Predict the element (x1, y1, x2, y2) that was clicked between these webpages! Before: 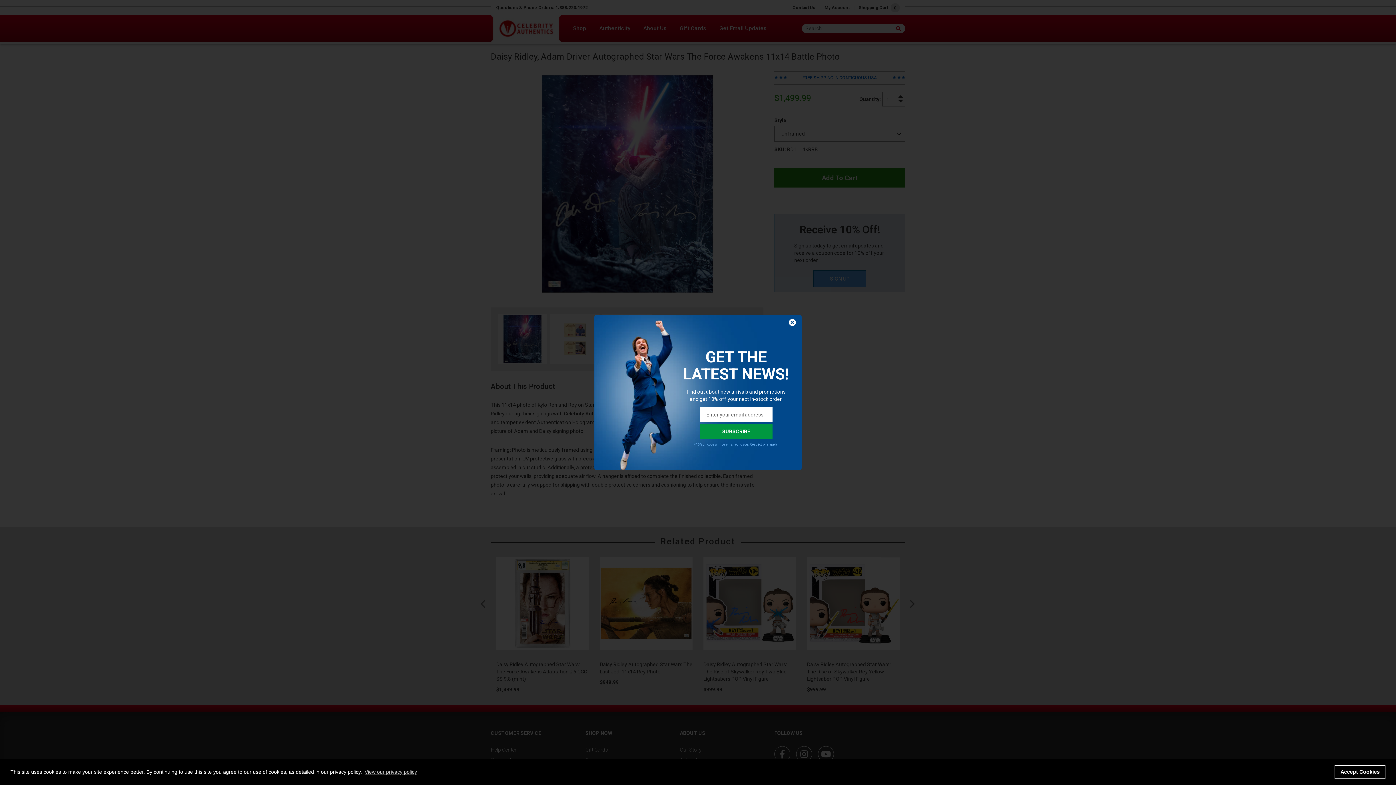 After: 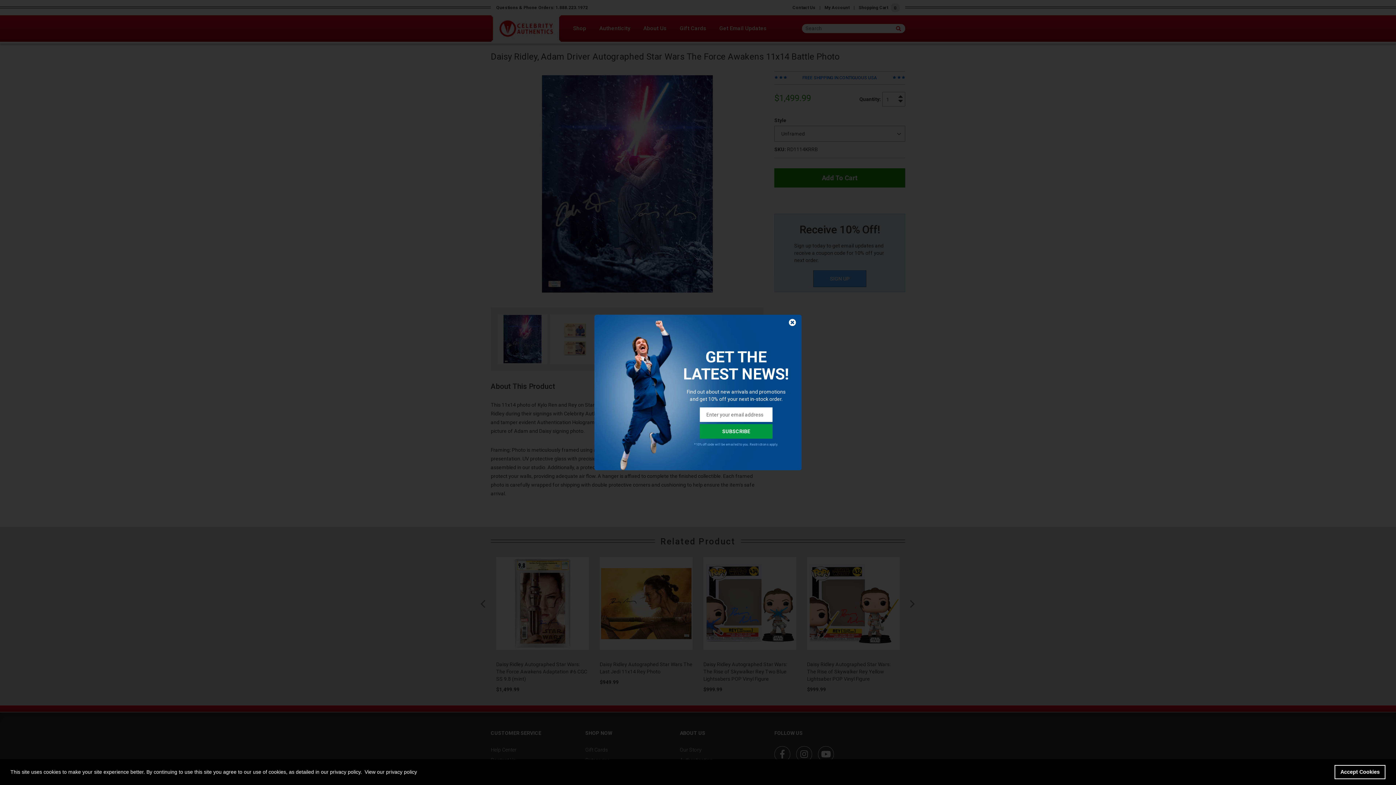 Action: bbox: (363, 766, 418, 777) label: learn more about cookies